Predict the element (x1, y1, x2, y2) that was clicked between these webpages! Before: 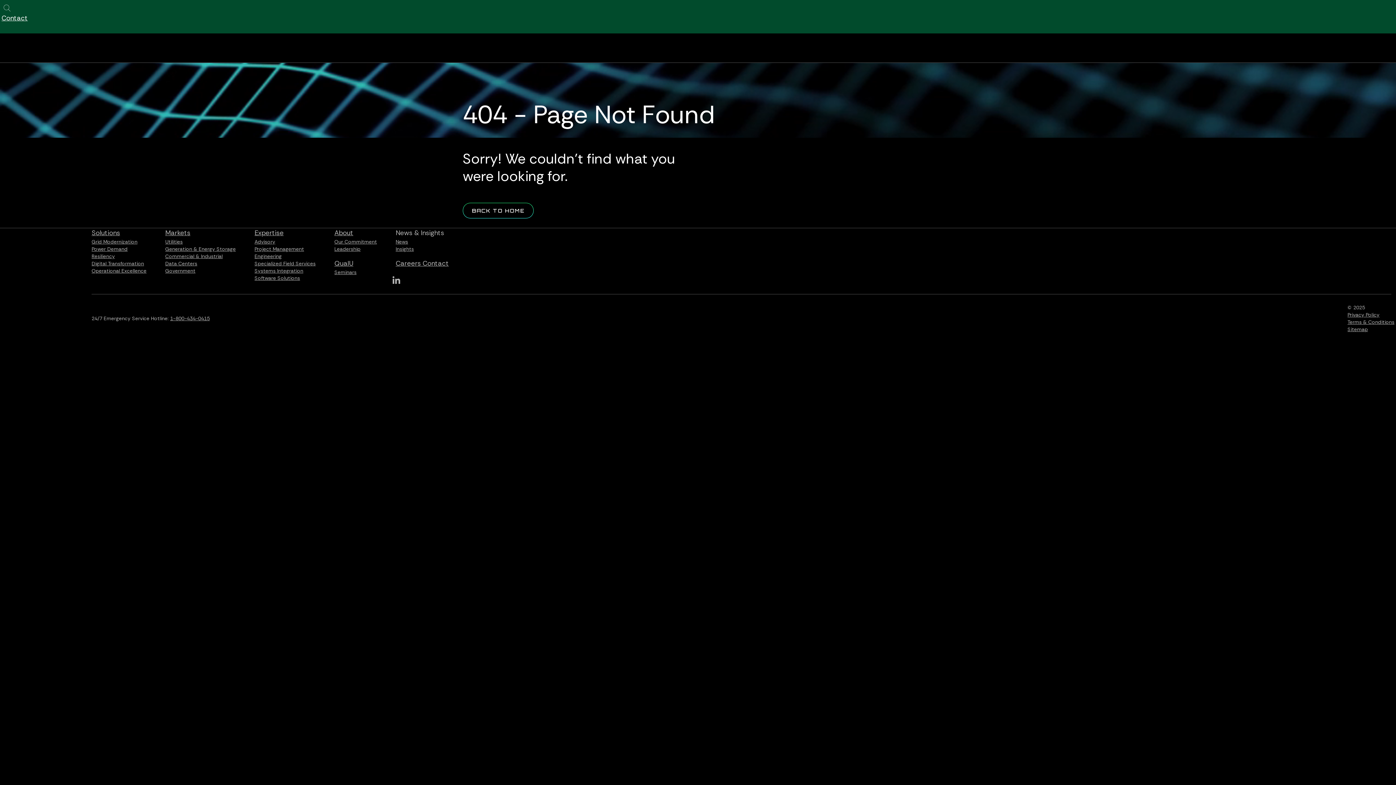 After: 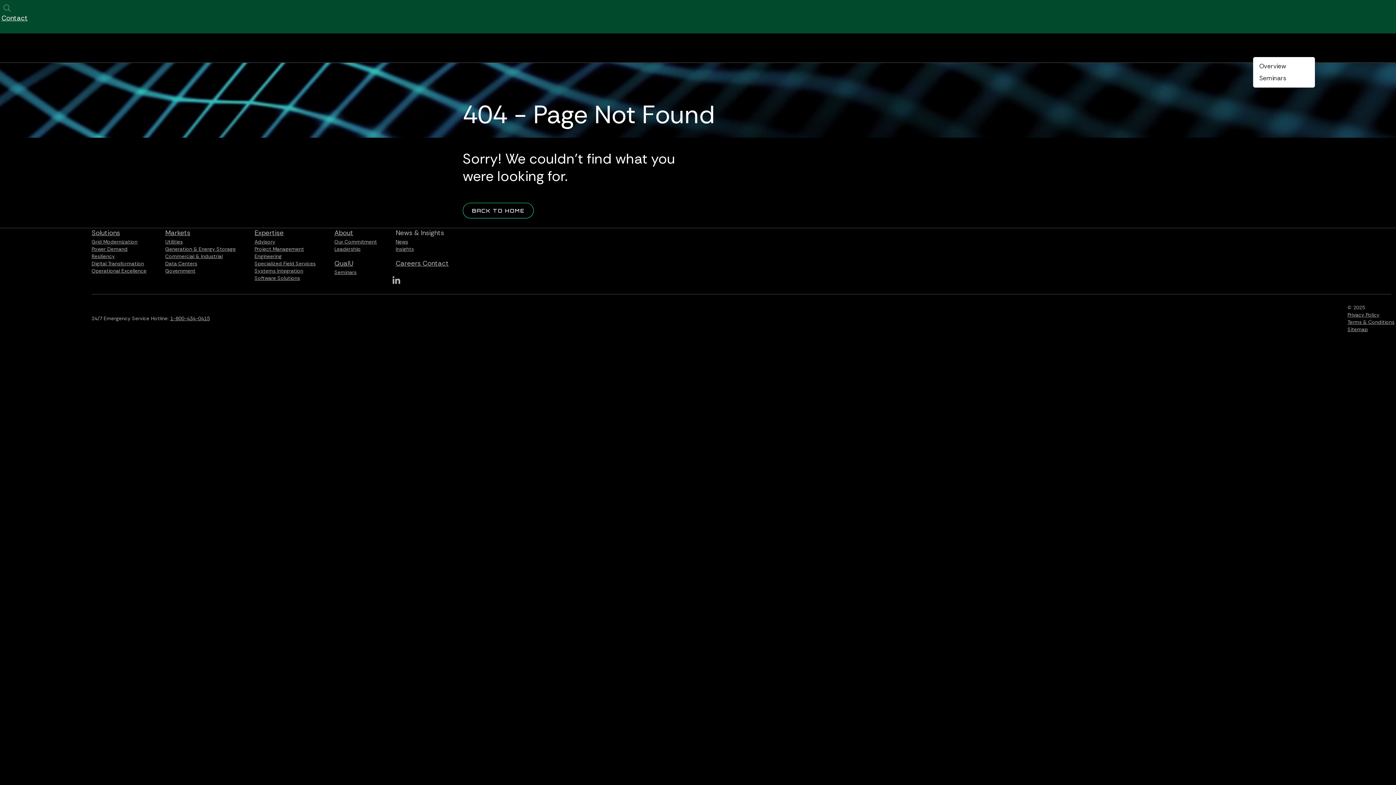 Action: bbox: (1252, 39, 1291, 55) label: QualU 